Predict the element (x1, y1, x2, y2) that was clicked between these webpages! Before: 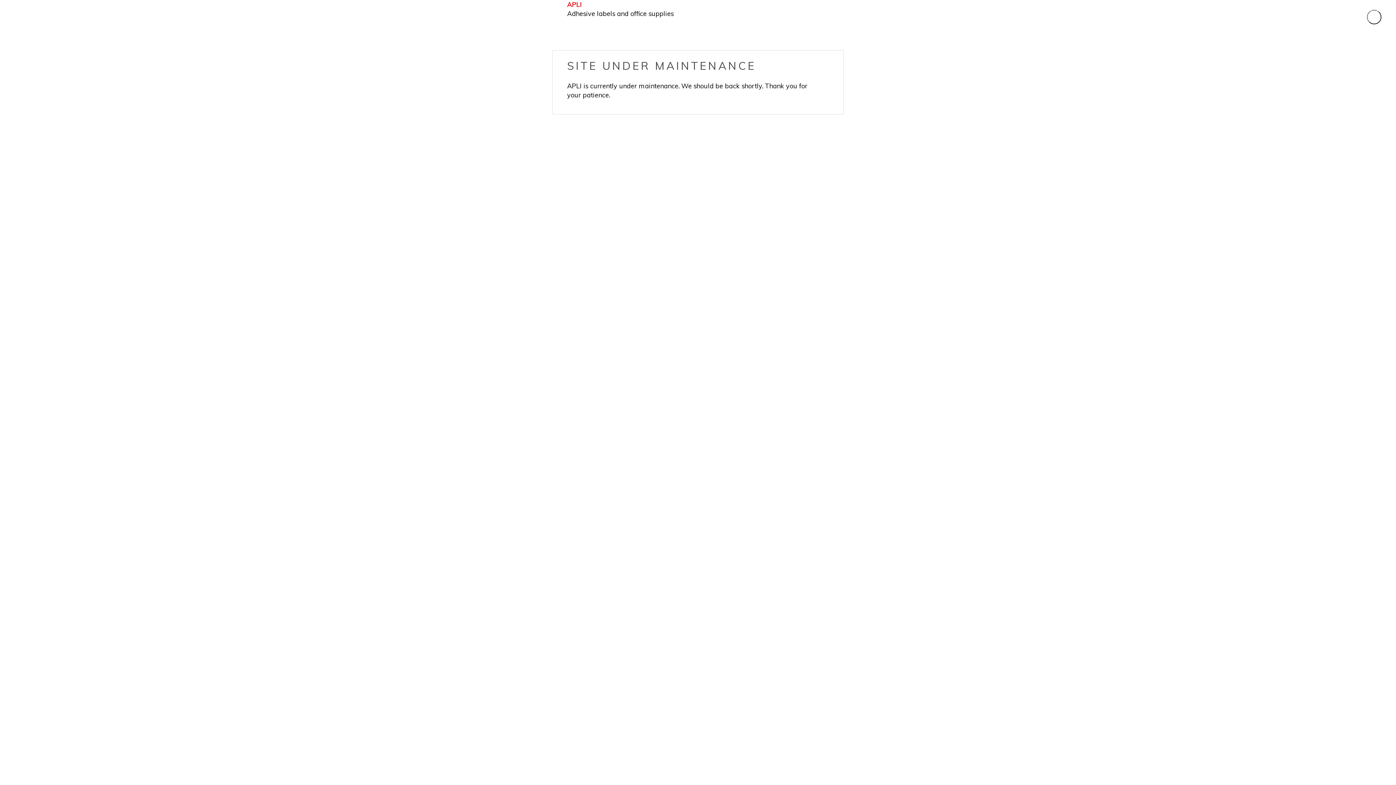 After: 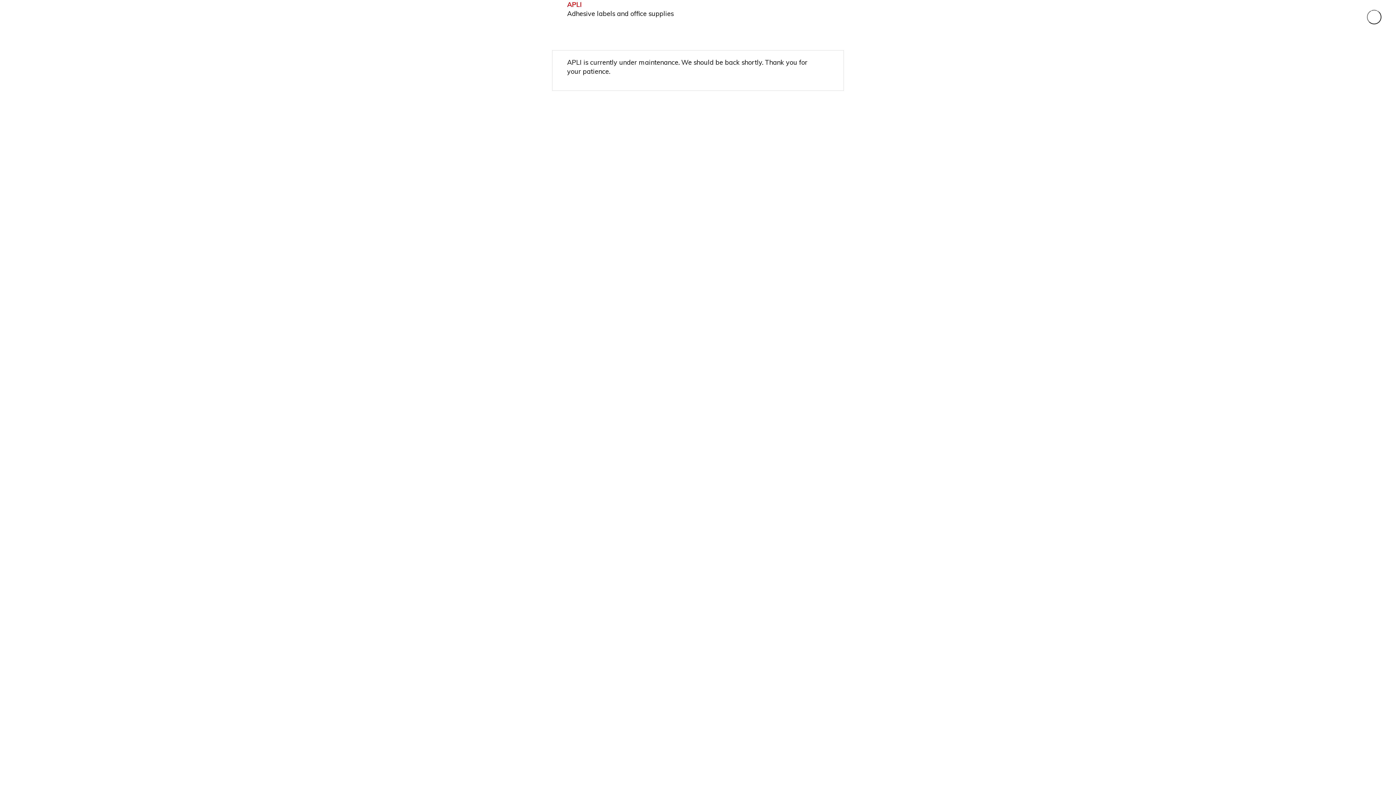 Action: bbox: (567, 0, 581, 8) label: APLI